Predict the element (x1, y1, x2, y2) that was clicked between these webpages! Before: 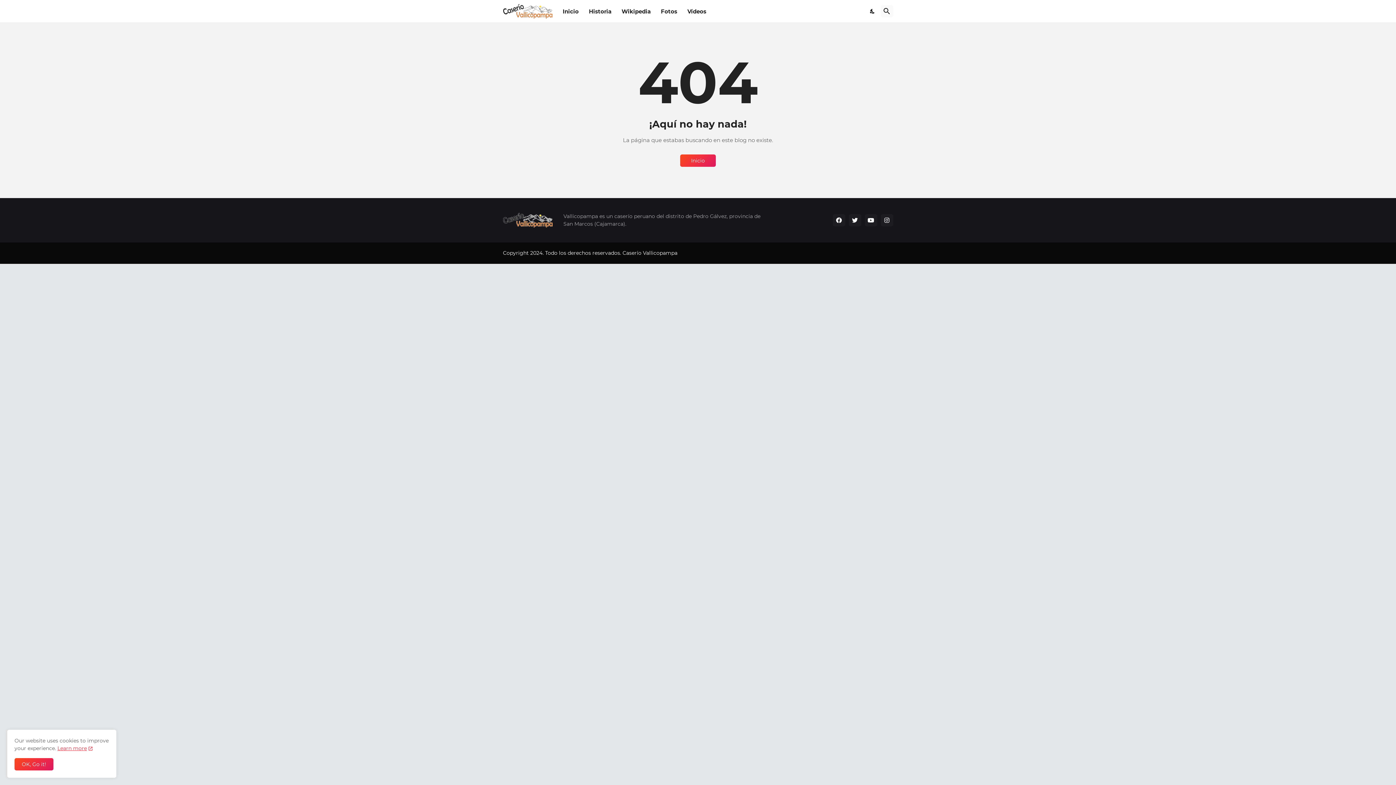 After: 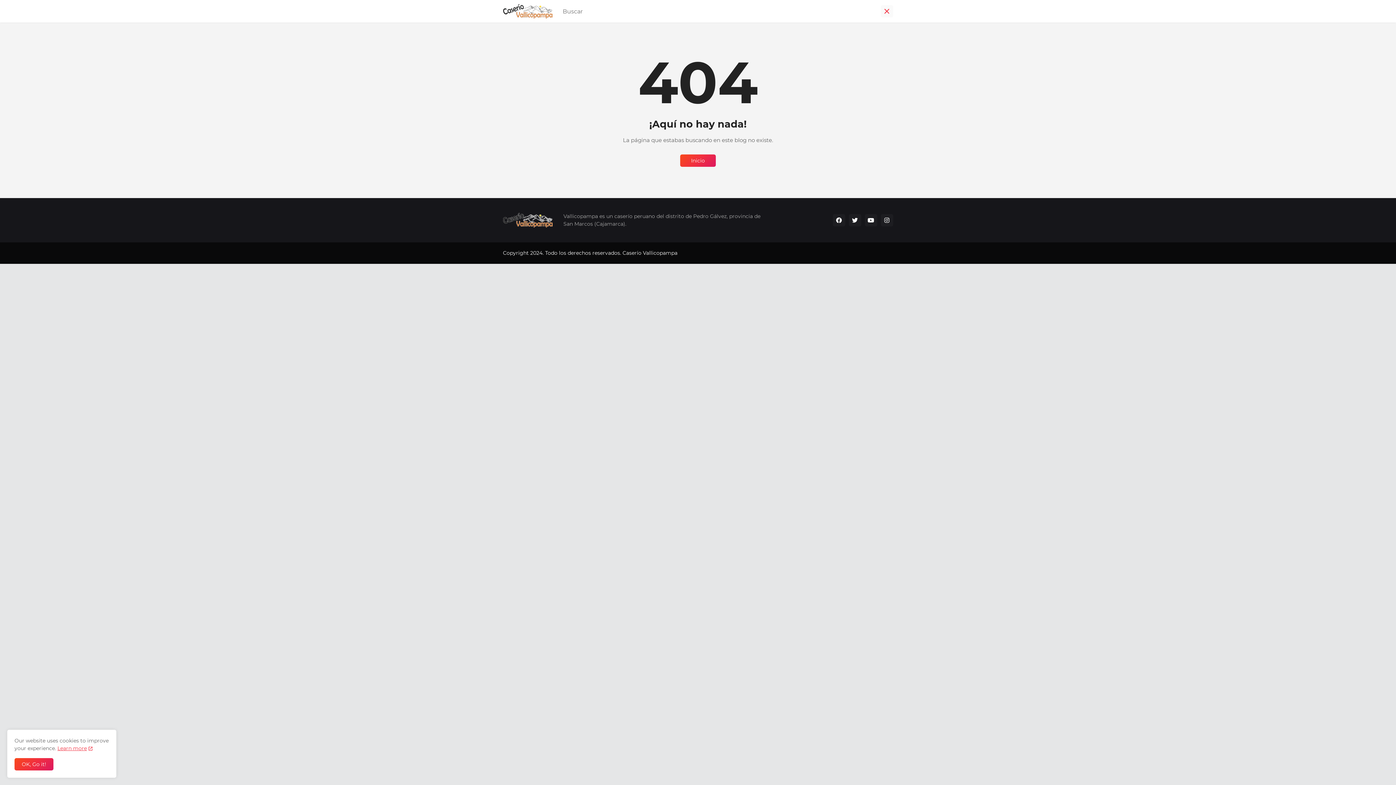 Action: bbox: (880, 5, 893, 17) label: Buscar